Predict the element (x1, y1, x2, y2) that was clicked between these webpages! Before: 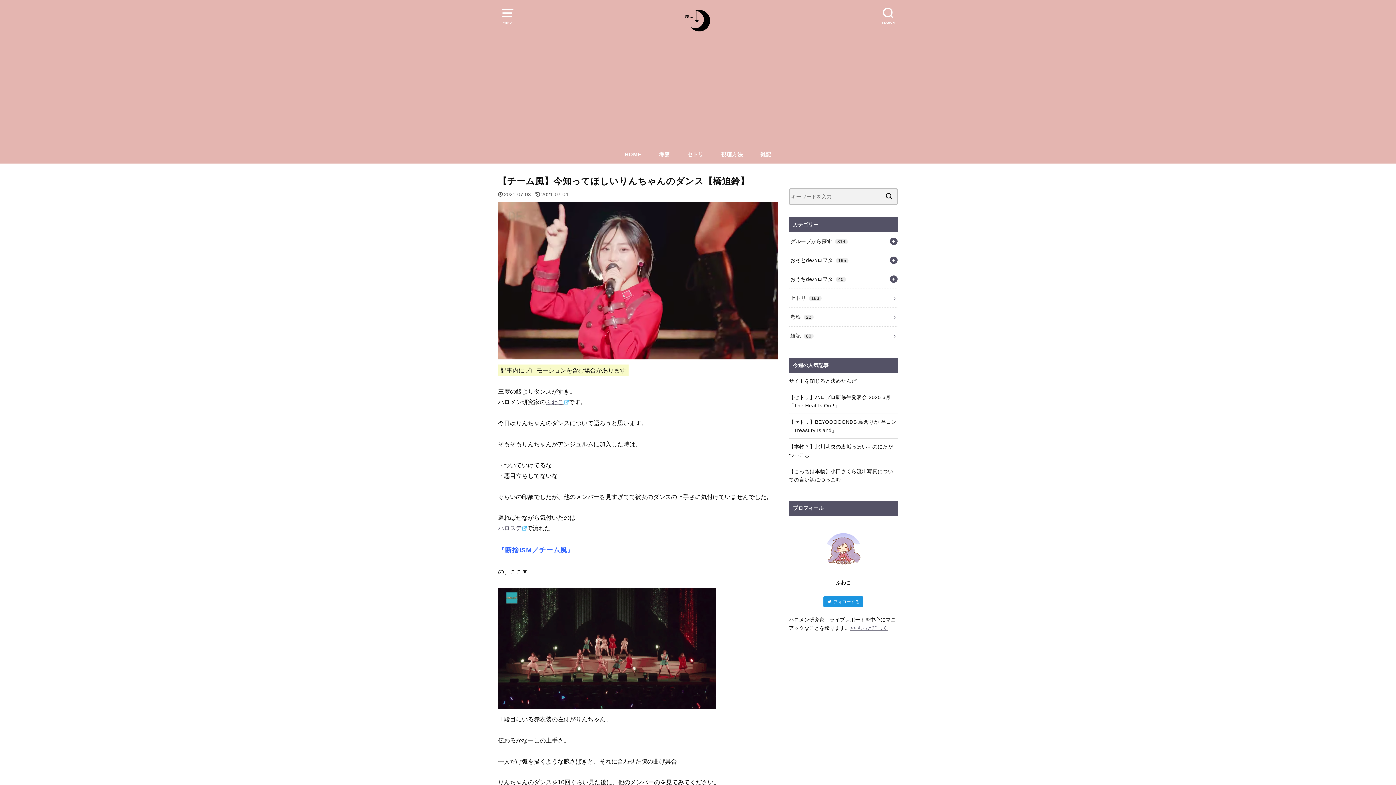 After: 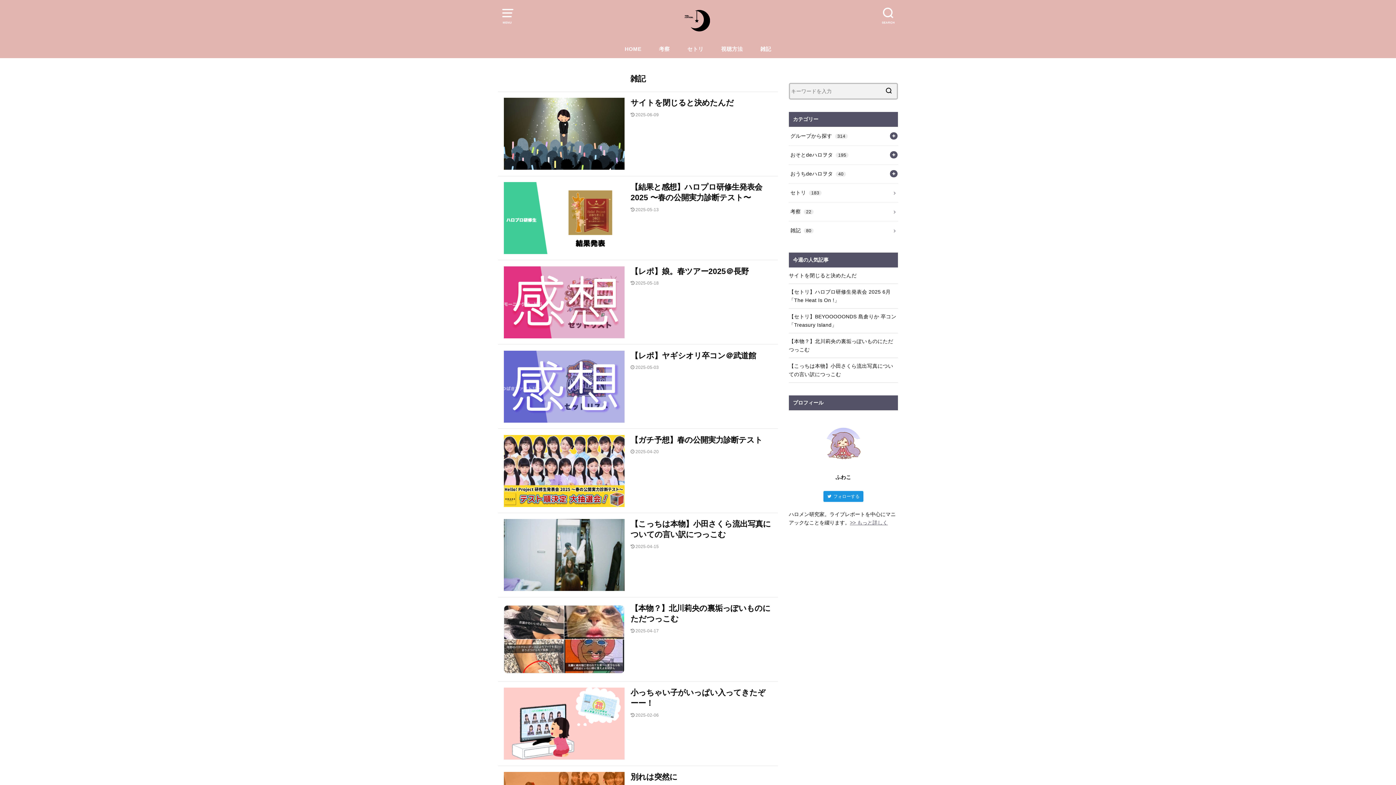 Action: bbox: (760, 145, 771, 163) label: 雑記